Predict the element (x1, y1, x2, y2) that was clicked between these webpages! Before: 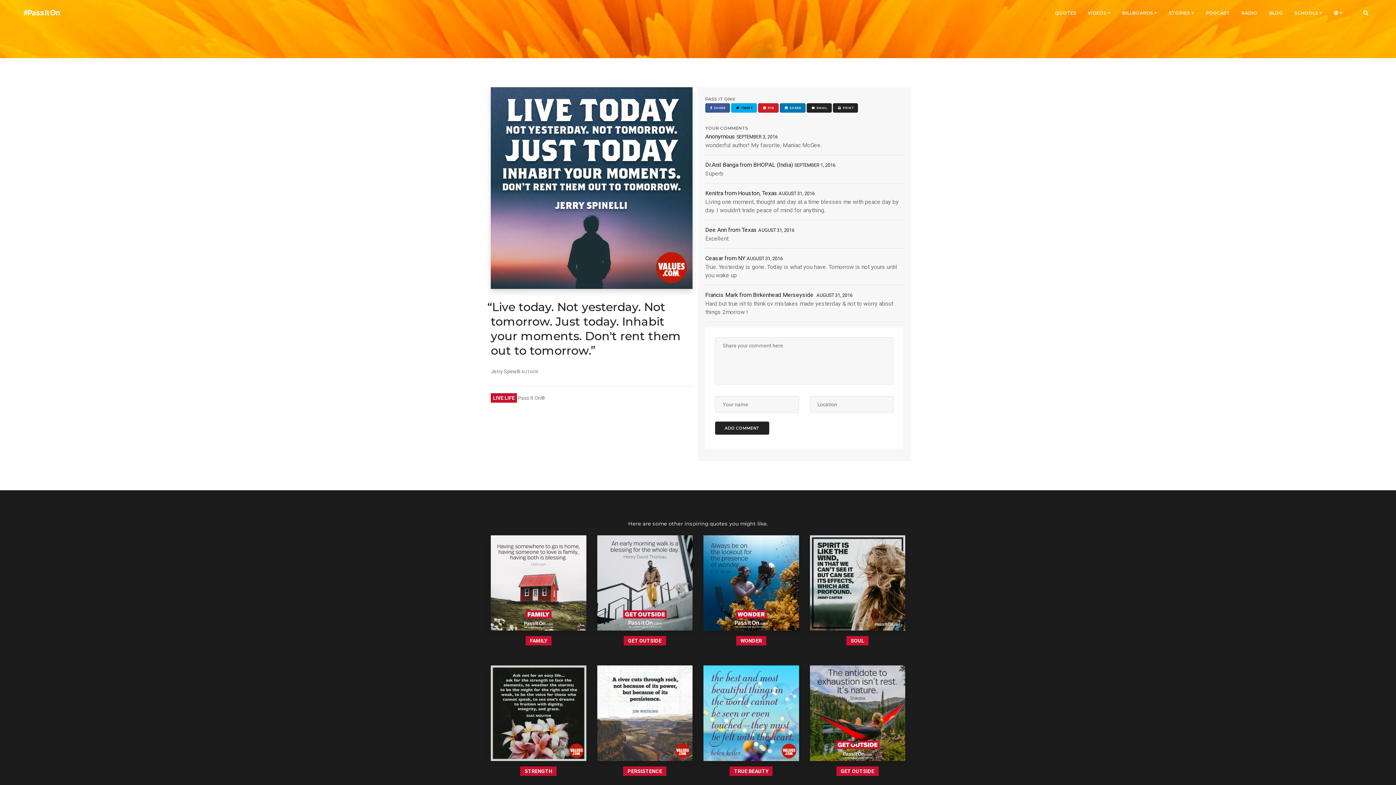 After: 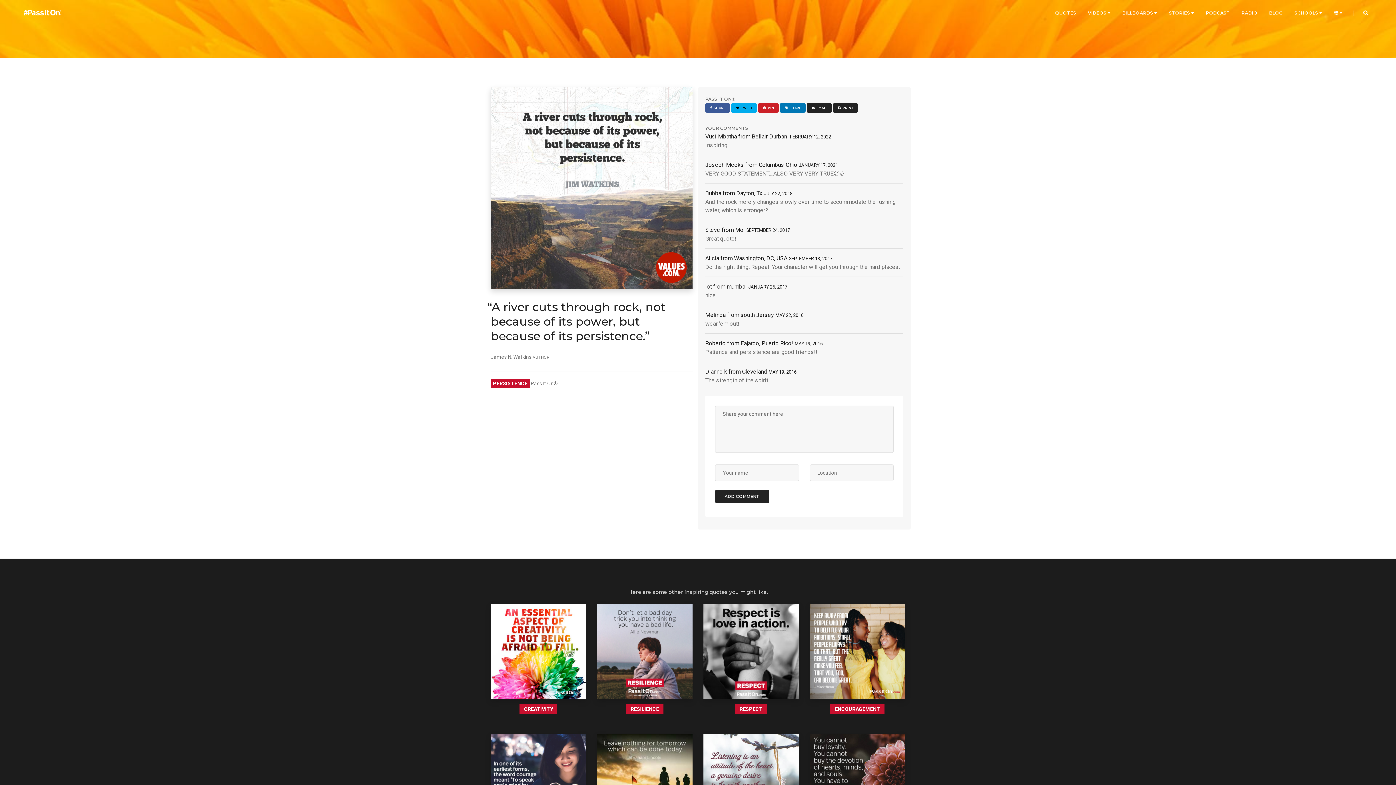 Action: label: PERSISTENCE bbox: (625, 766, 664, 776)